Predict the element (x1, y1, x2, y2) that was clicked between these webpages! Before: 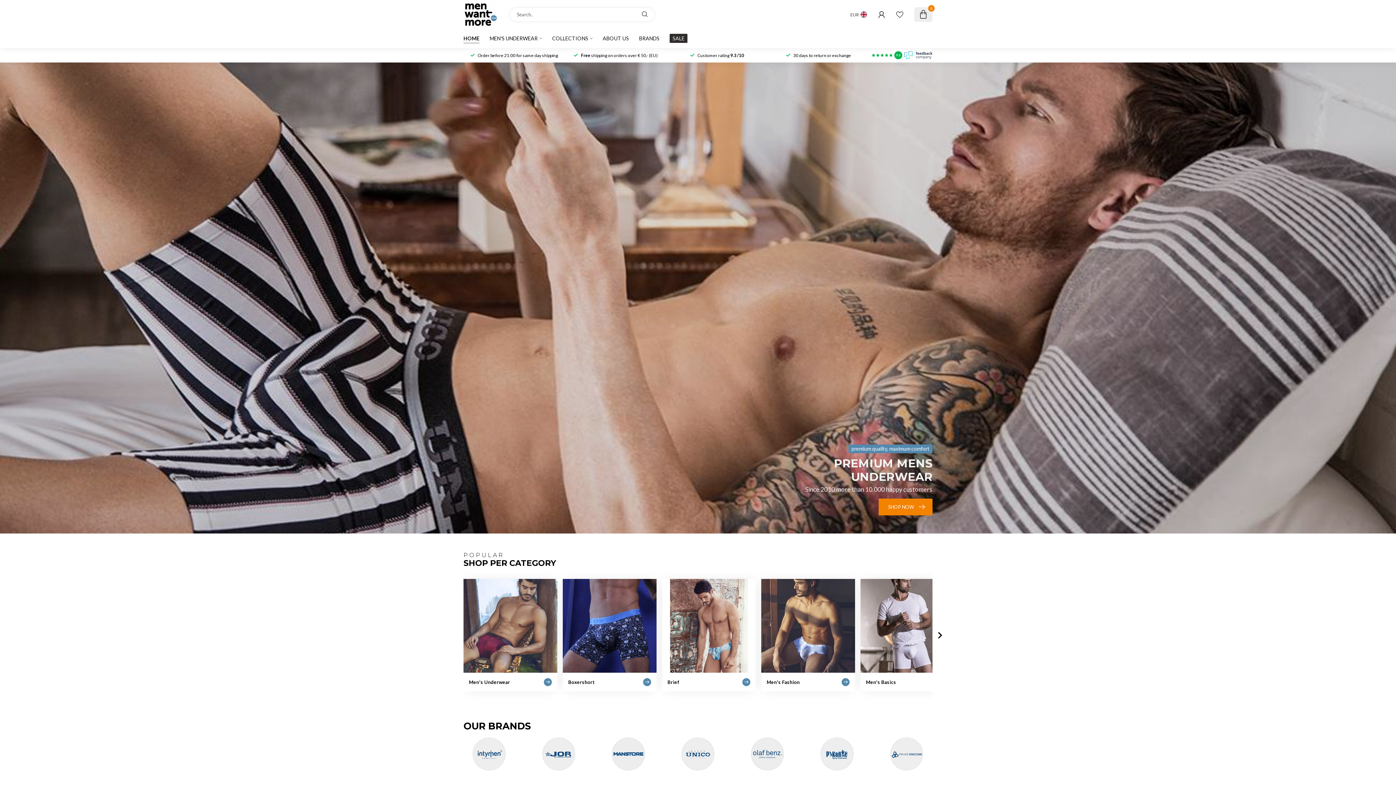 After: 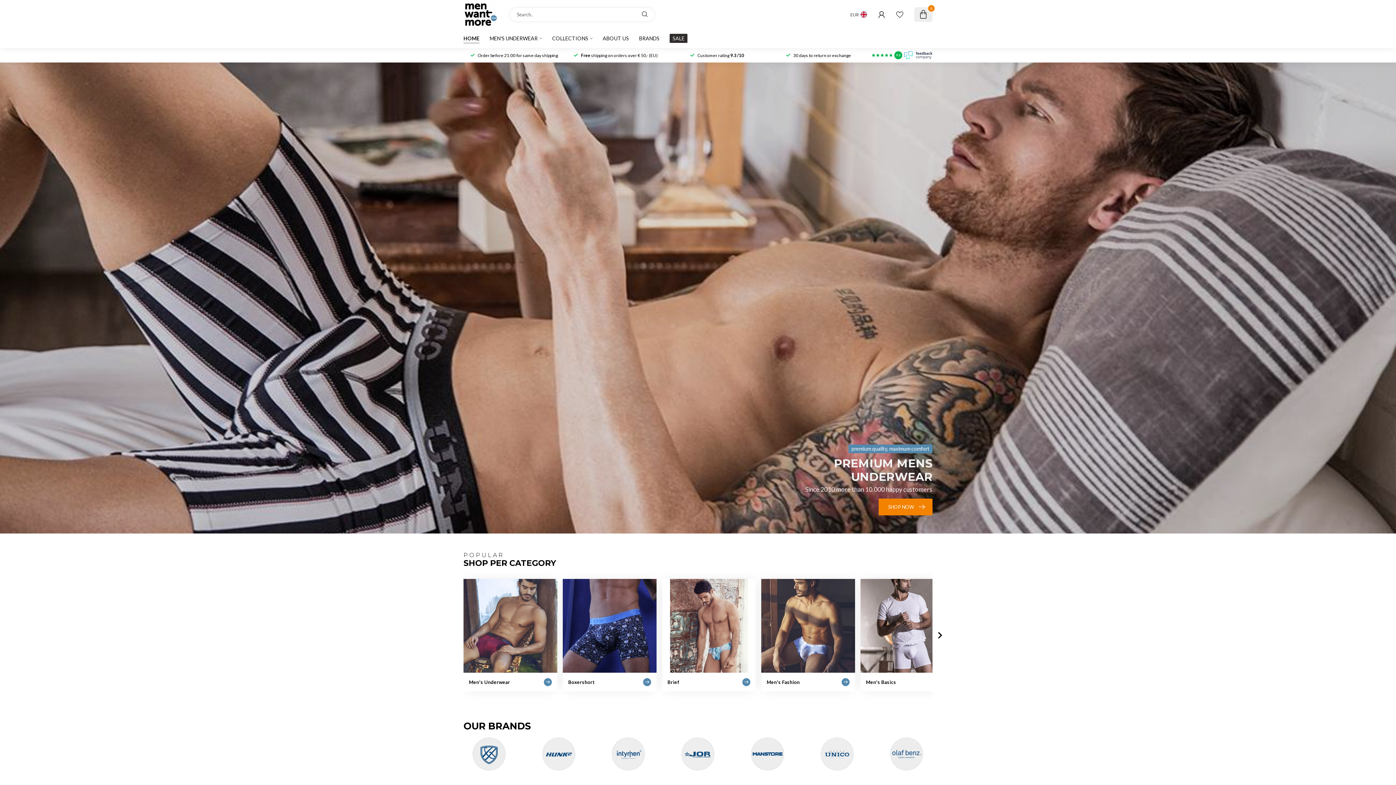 Action: bbox: (463, 1, 498, 27)